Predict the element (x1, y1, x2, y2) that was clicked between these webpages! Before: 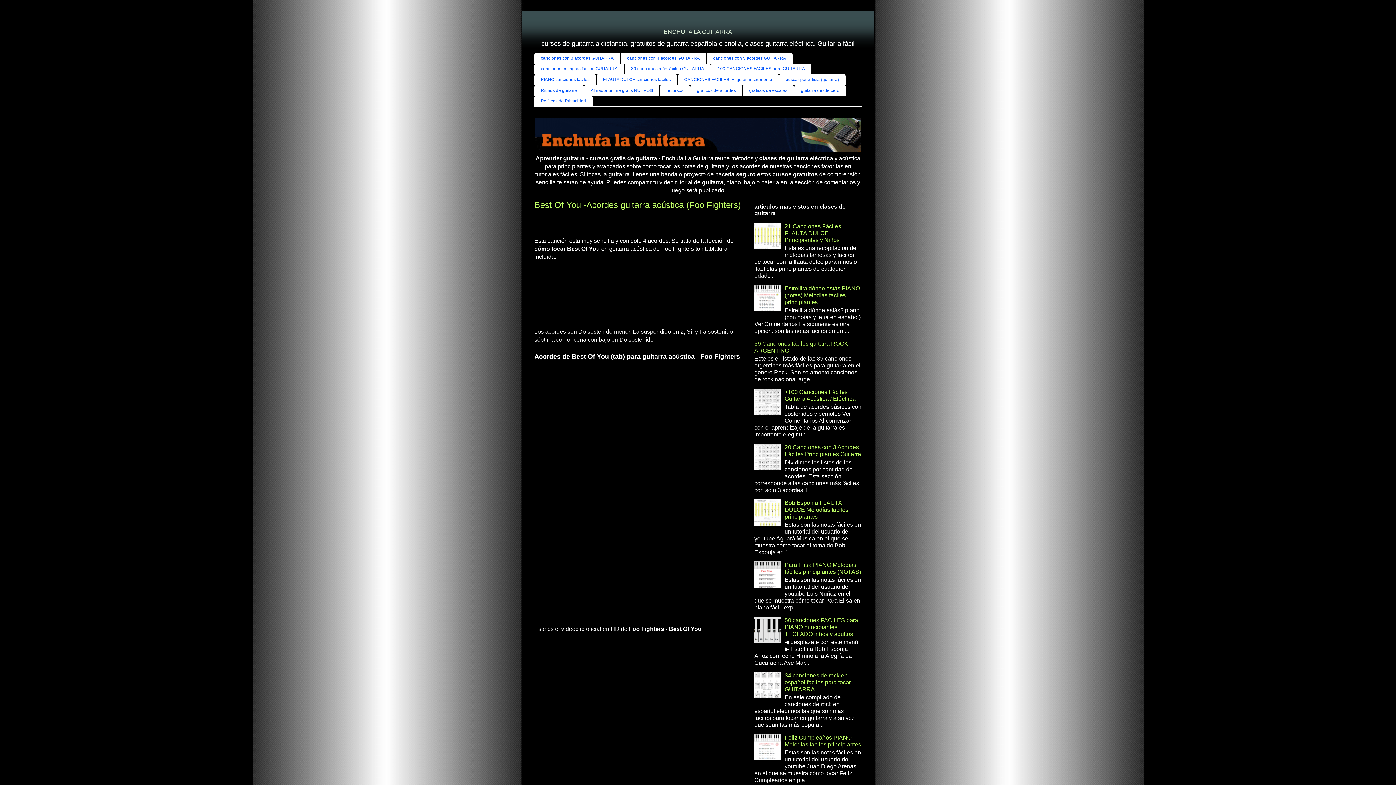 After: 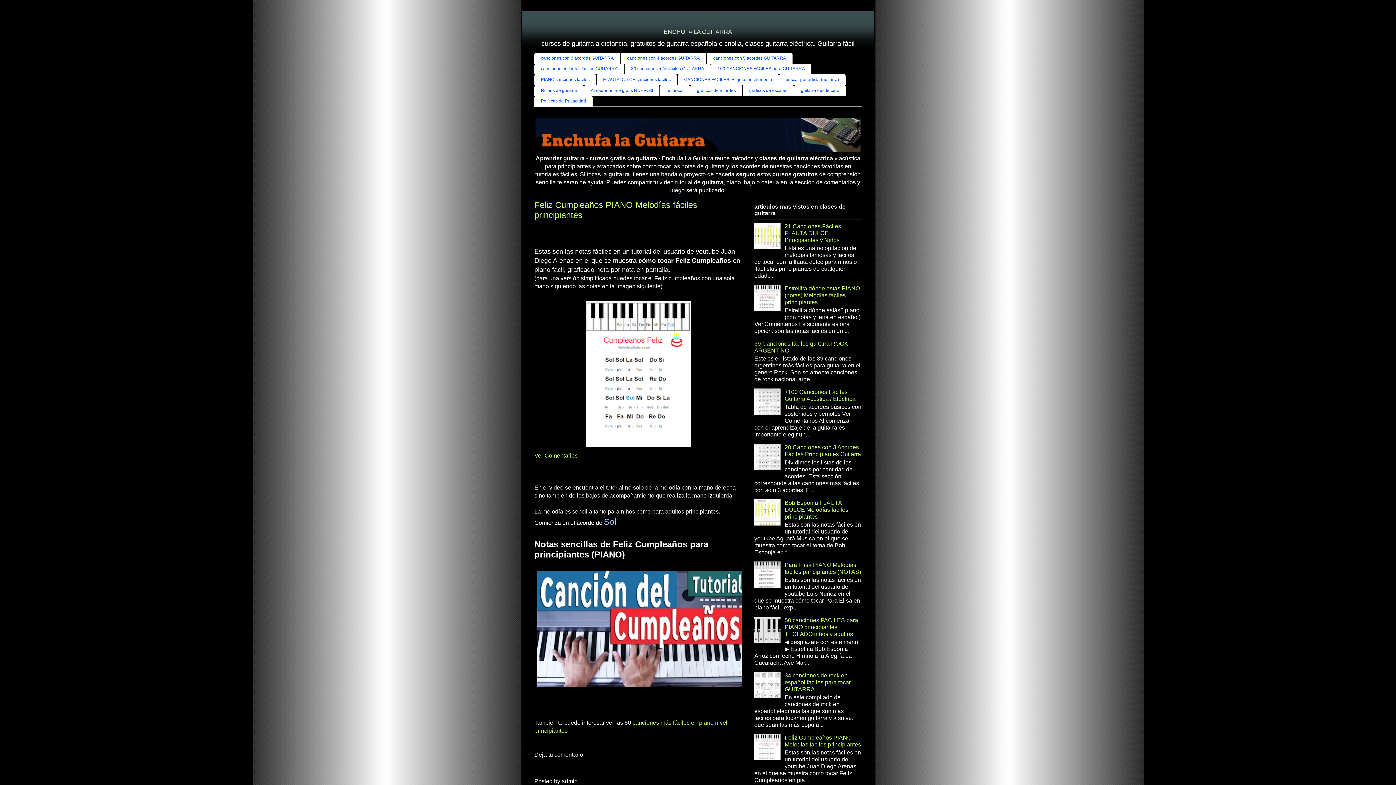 Action: label: Feliz Cumpleaños PIANO Melodías fáciles principiantes bbox: (784, 735, 861, 748)